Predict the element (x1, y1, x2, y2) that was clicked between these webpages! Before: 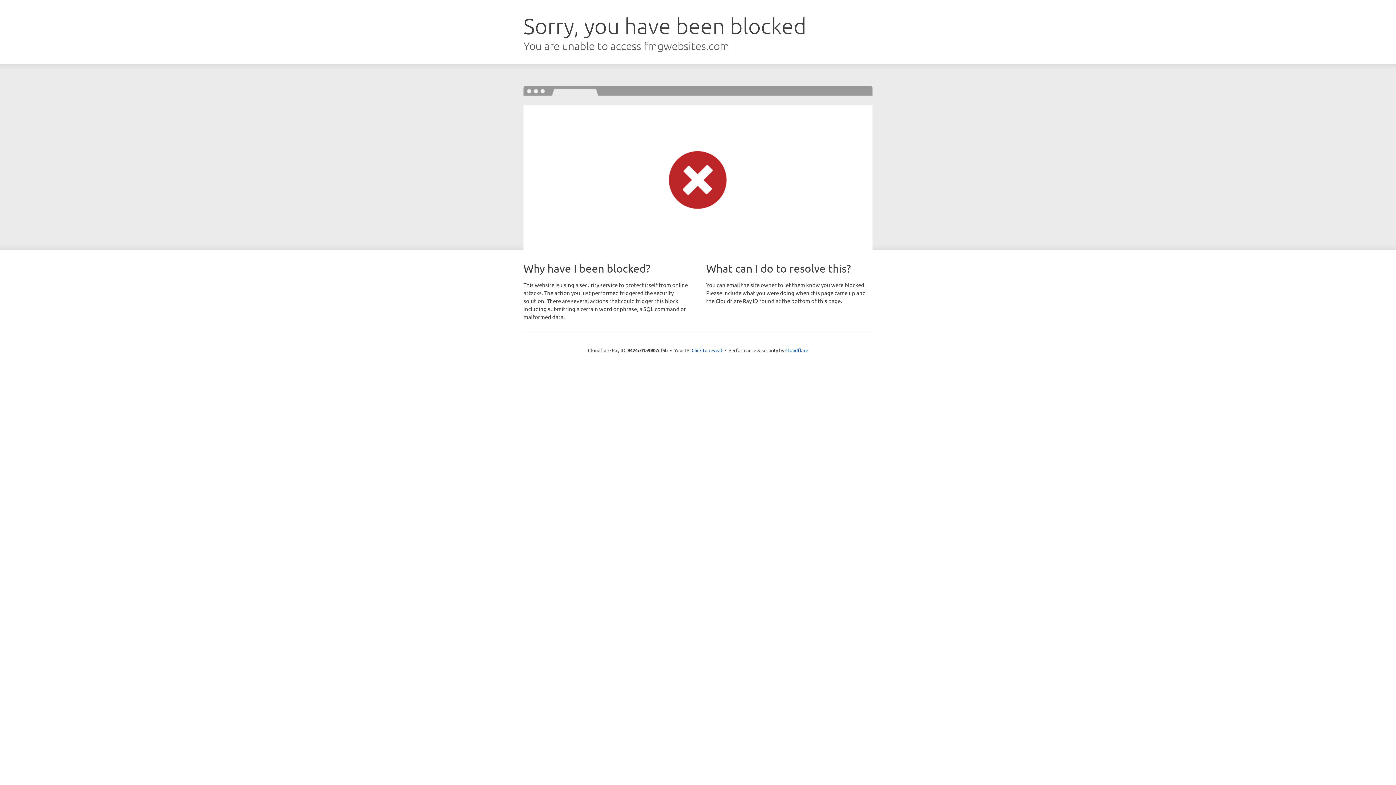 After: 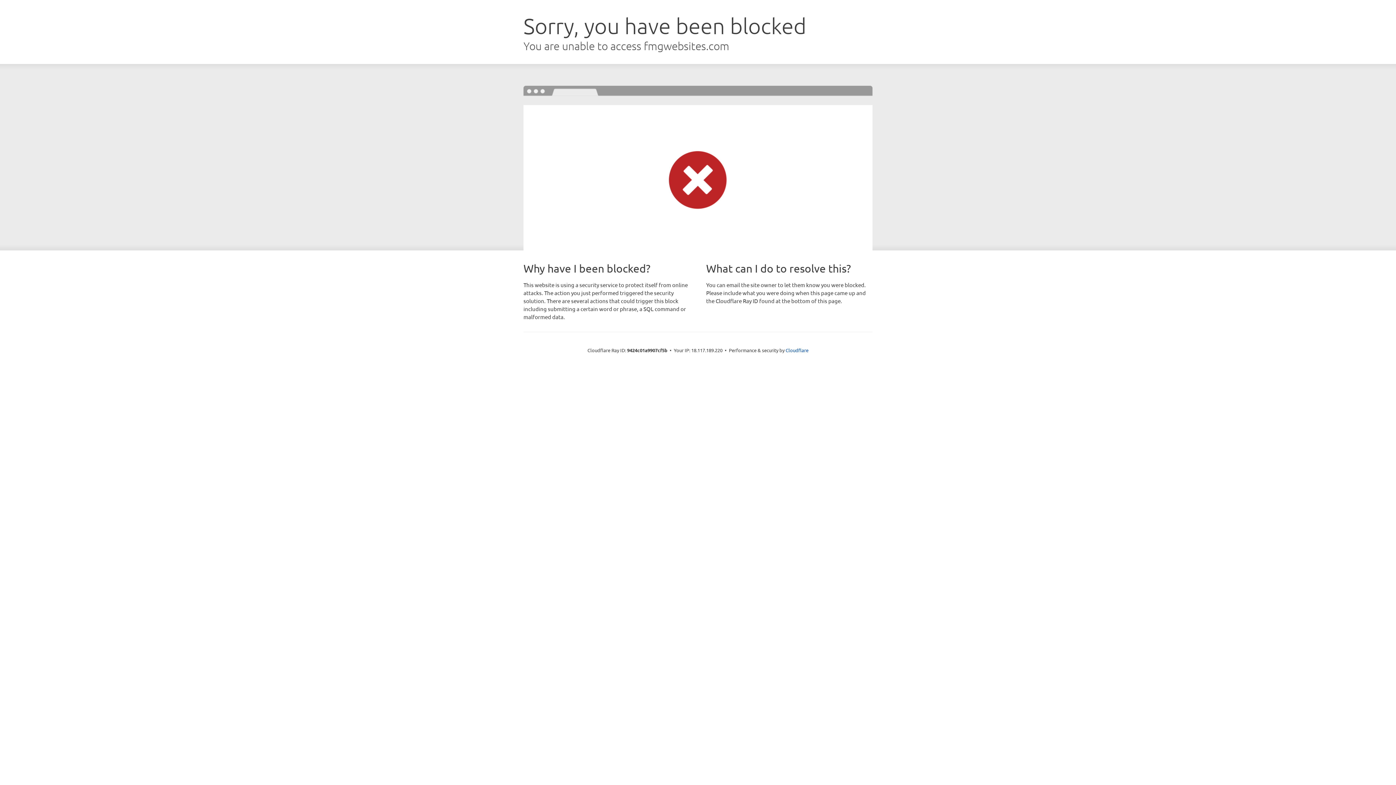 Action: bbox: (691, 346, 722, 353) label: Click to reveal